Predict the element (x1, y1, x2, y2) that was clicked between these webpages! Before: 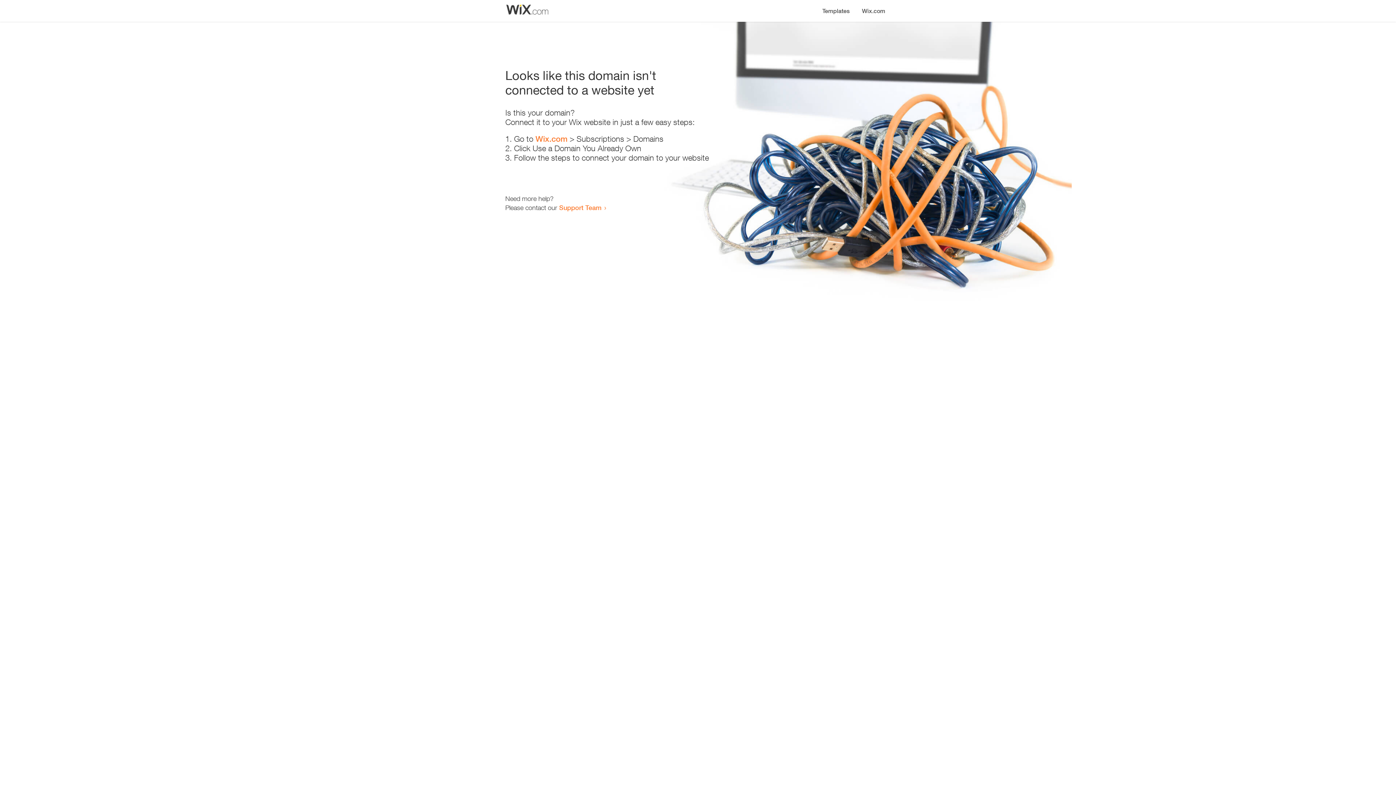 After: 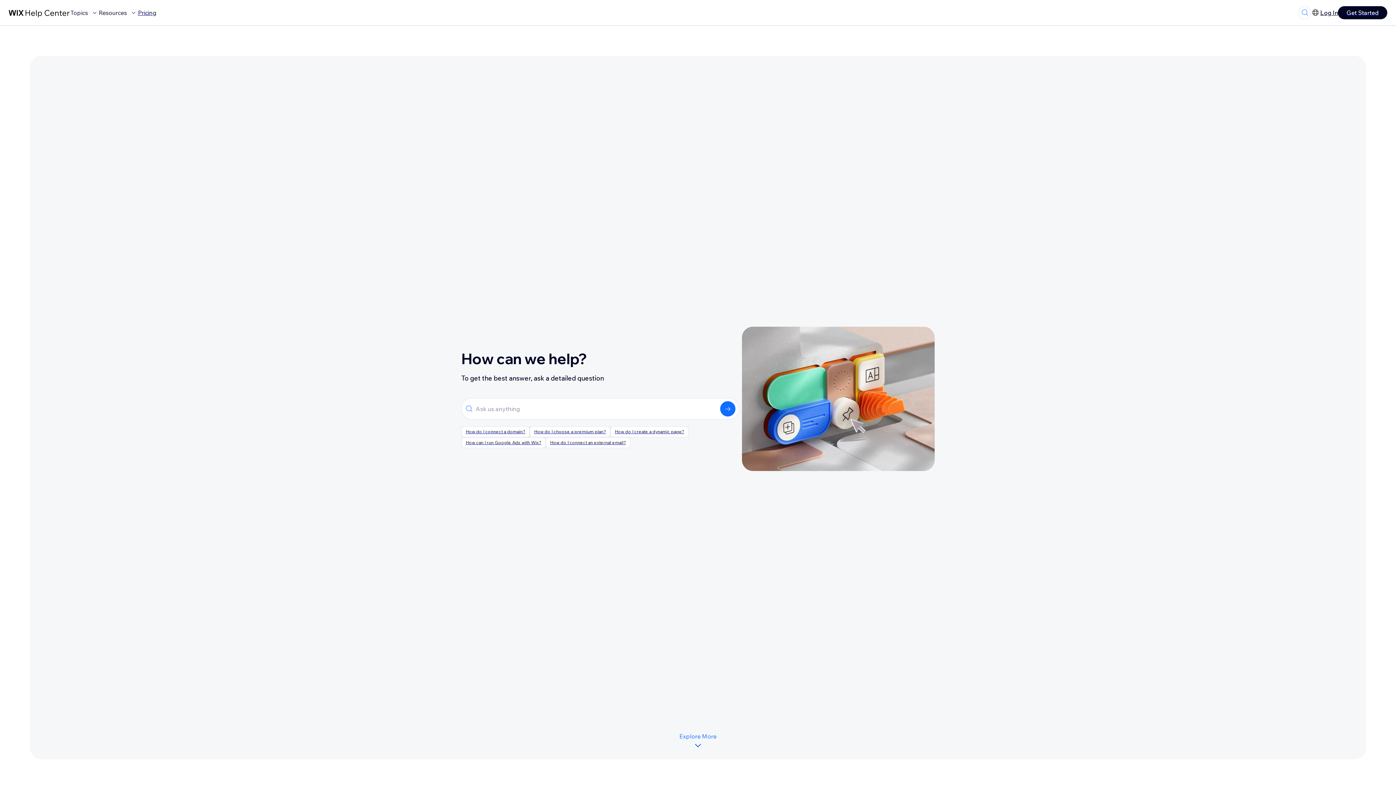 Action: bbox: (559, 203, 601, 211) label: Support Team